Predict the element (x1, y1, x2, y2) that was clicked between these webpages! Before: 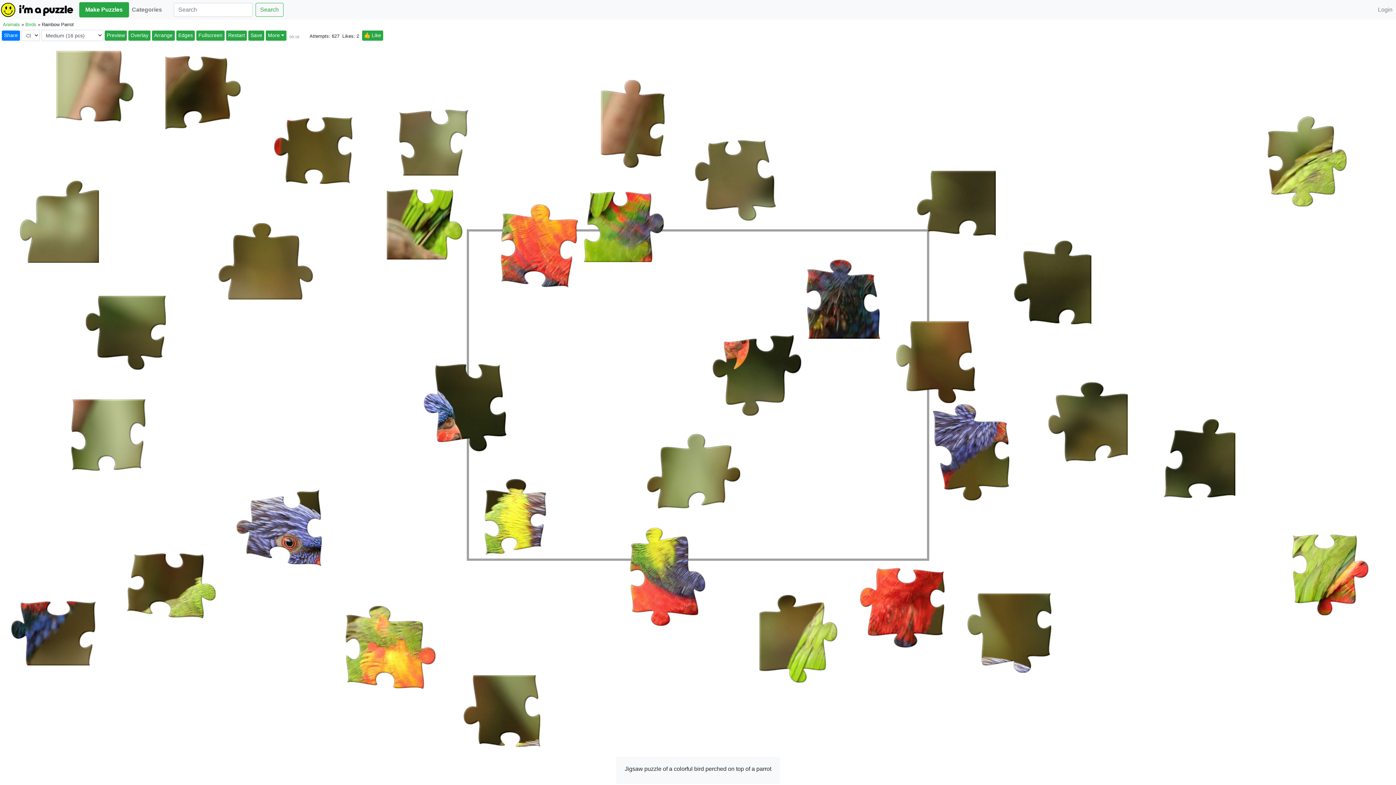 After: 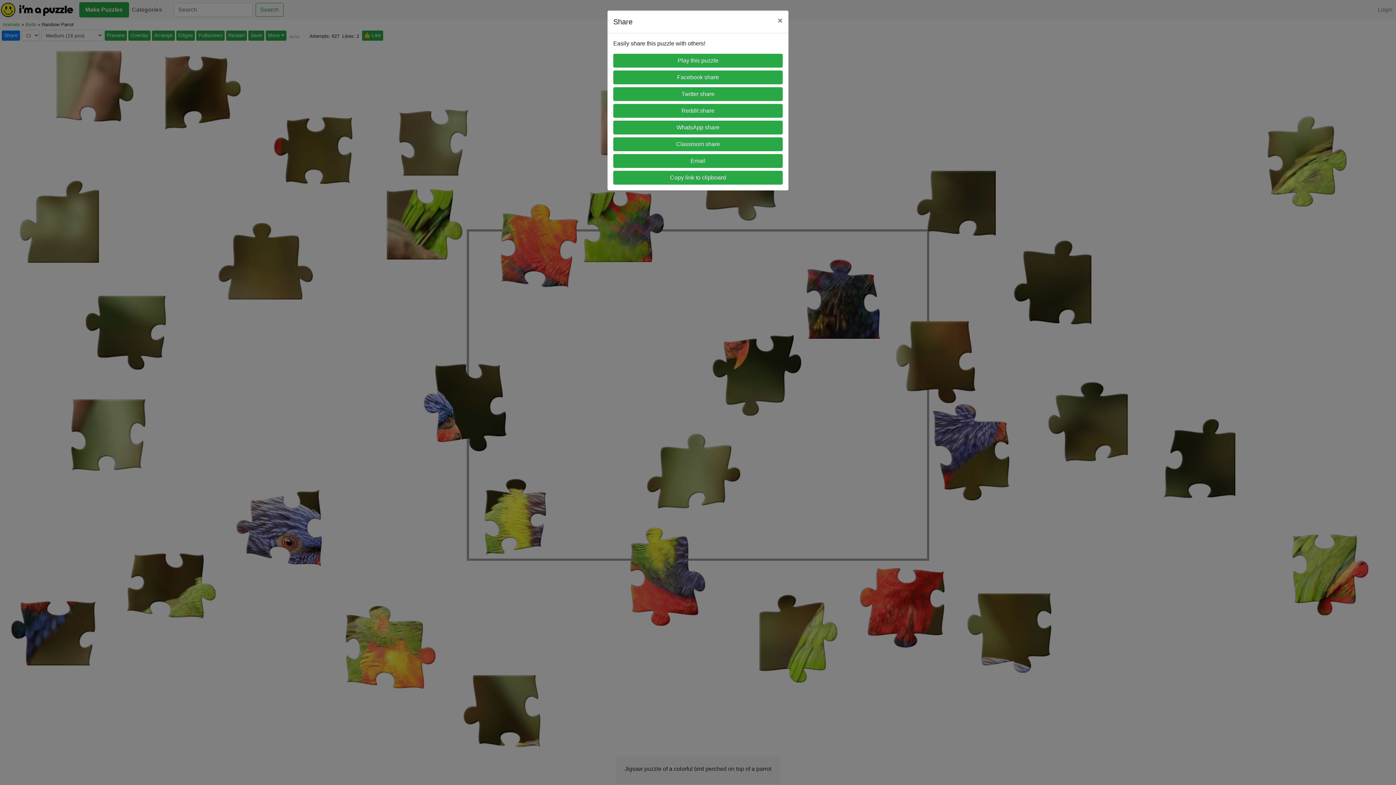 Action: bbox: (1, 30, 19, 40) label: Share